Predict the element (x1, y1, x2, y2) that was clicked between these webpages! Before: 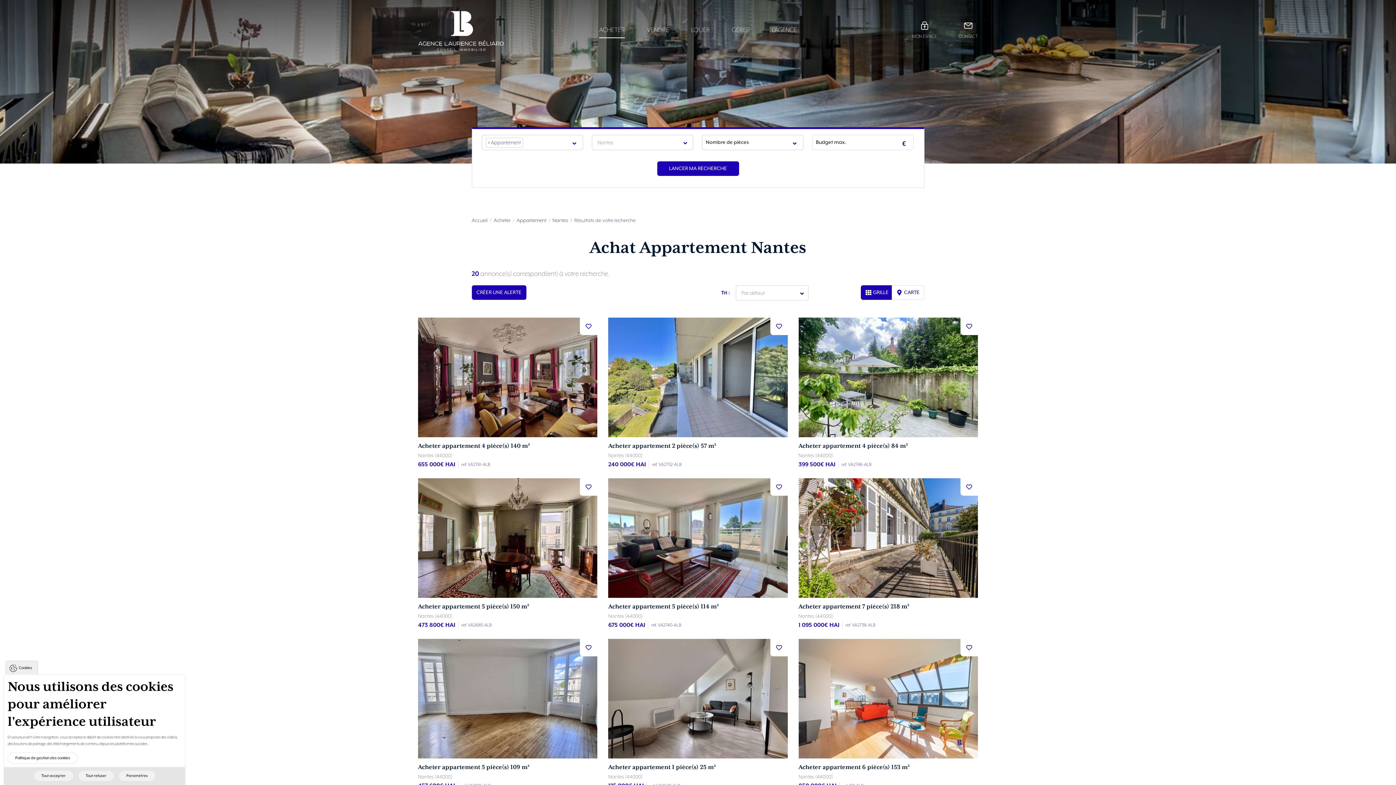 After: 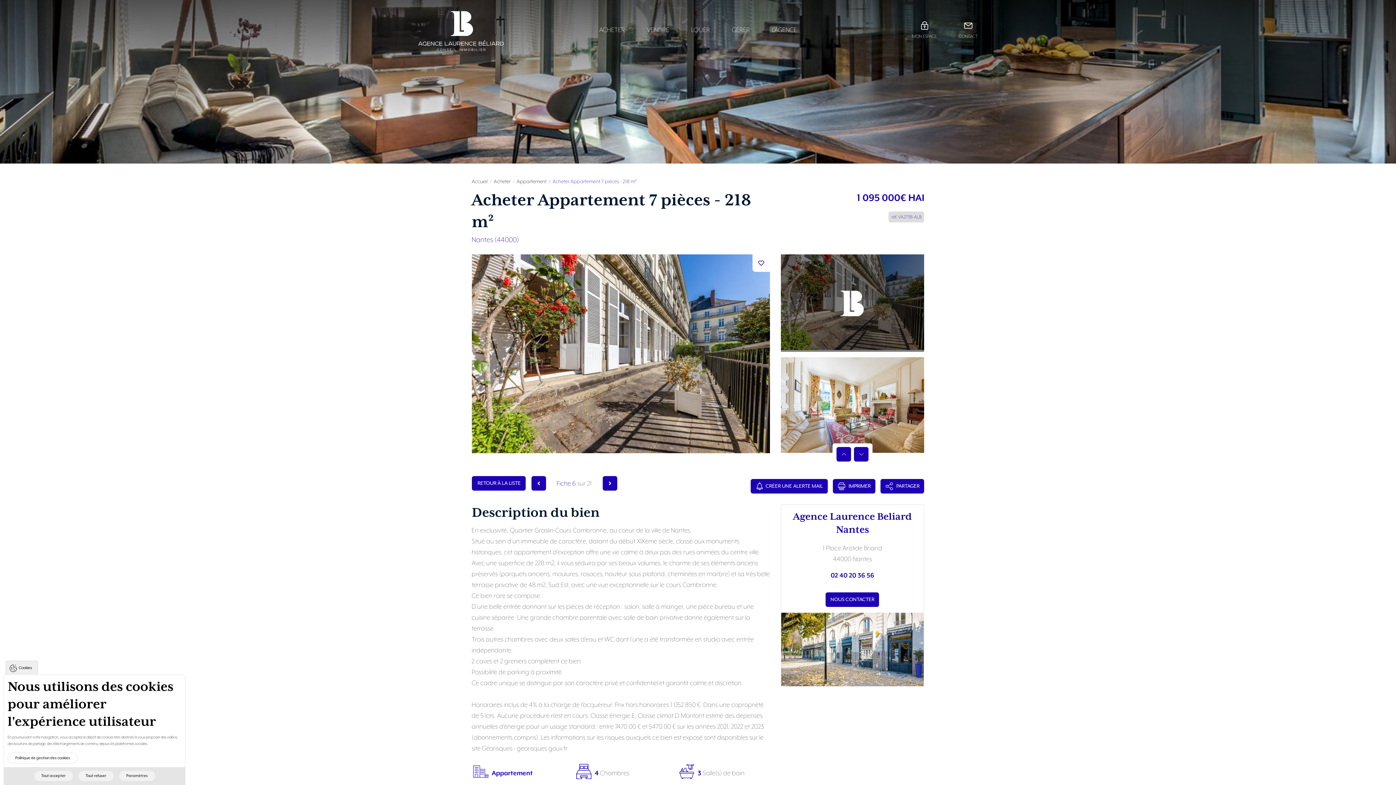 Action: bbox: (798, 478, 978, 598)